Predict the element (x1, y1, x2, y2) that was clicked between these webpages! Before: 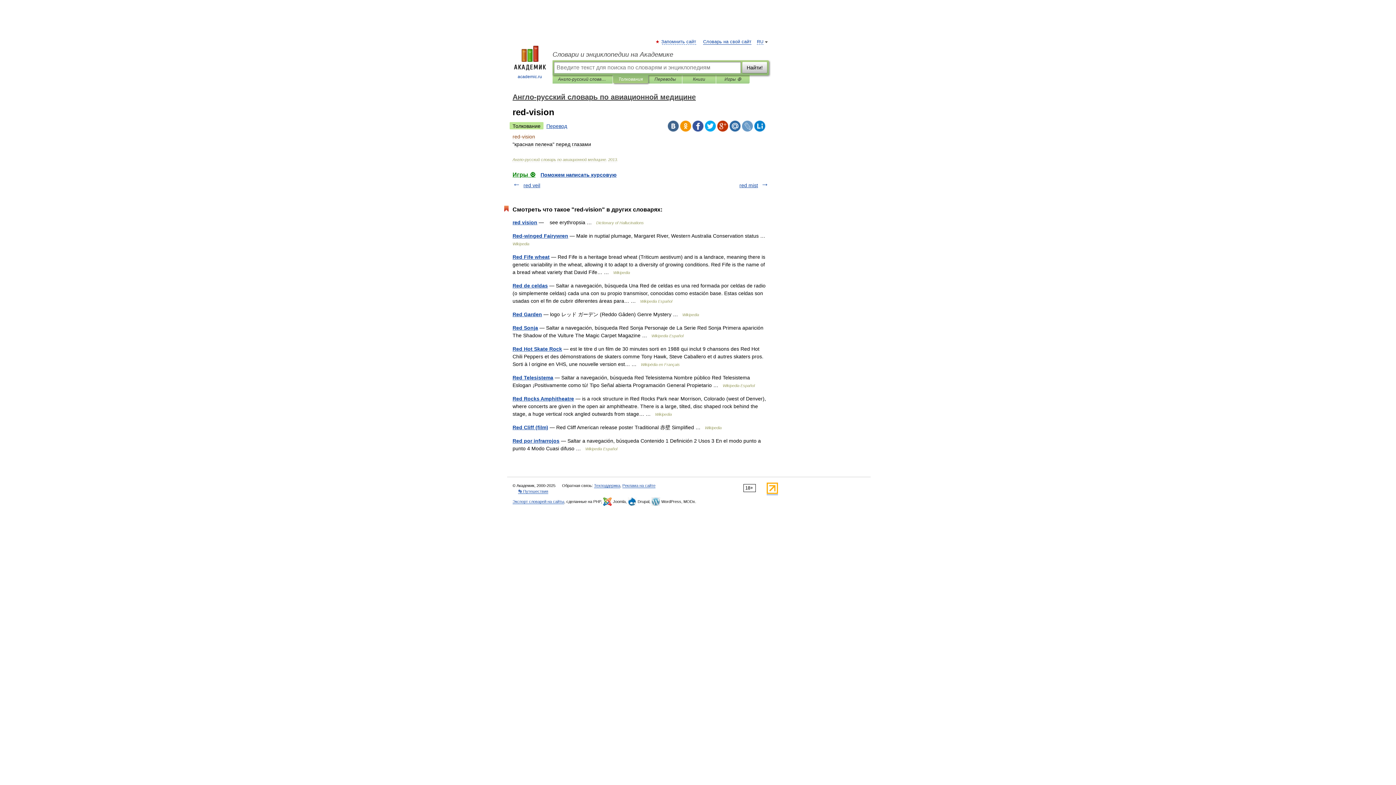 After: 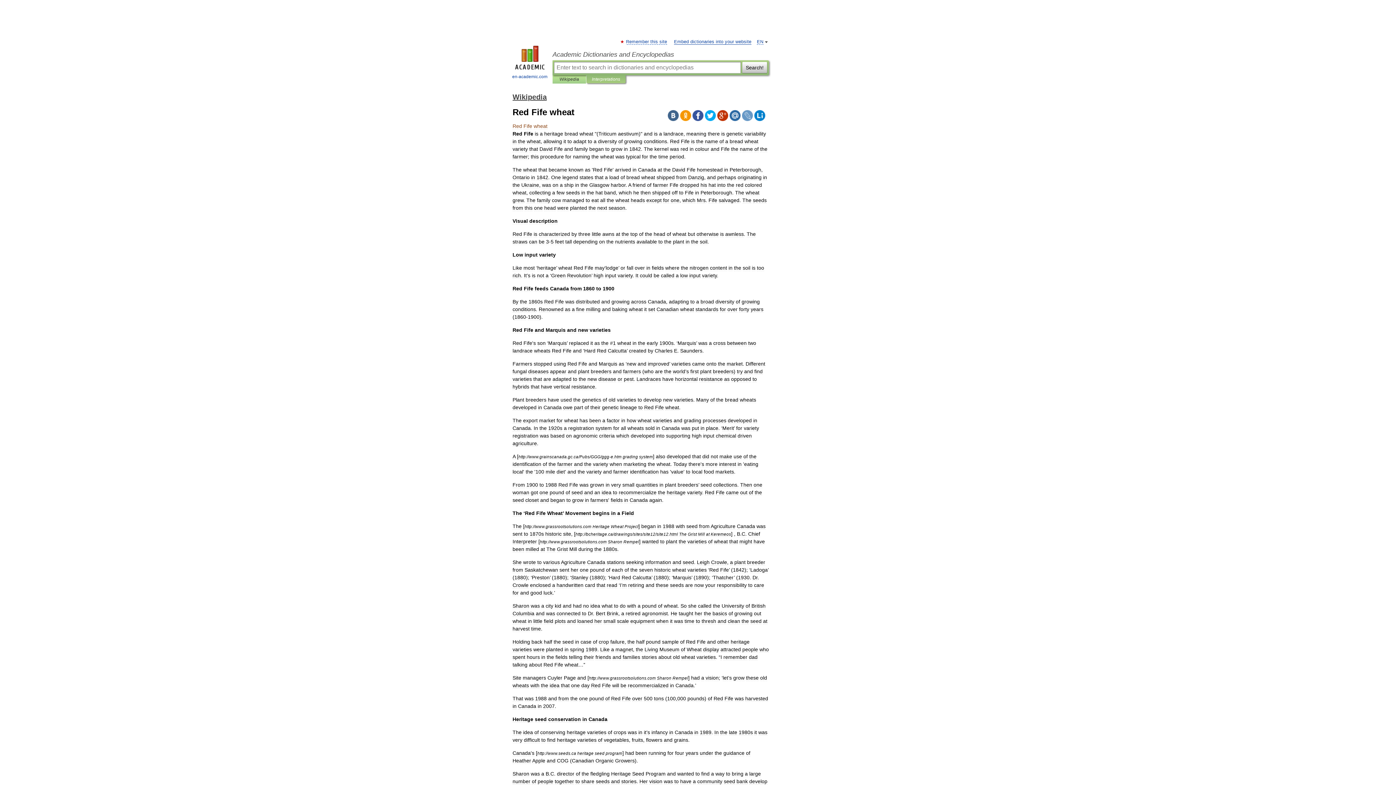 Action: label: Red Fife wheat bbox: (512, 254, 549, 260)